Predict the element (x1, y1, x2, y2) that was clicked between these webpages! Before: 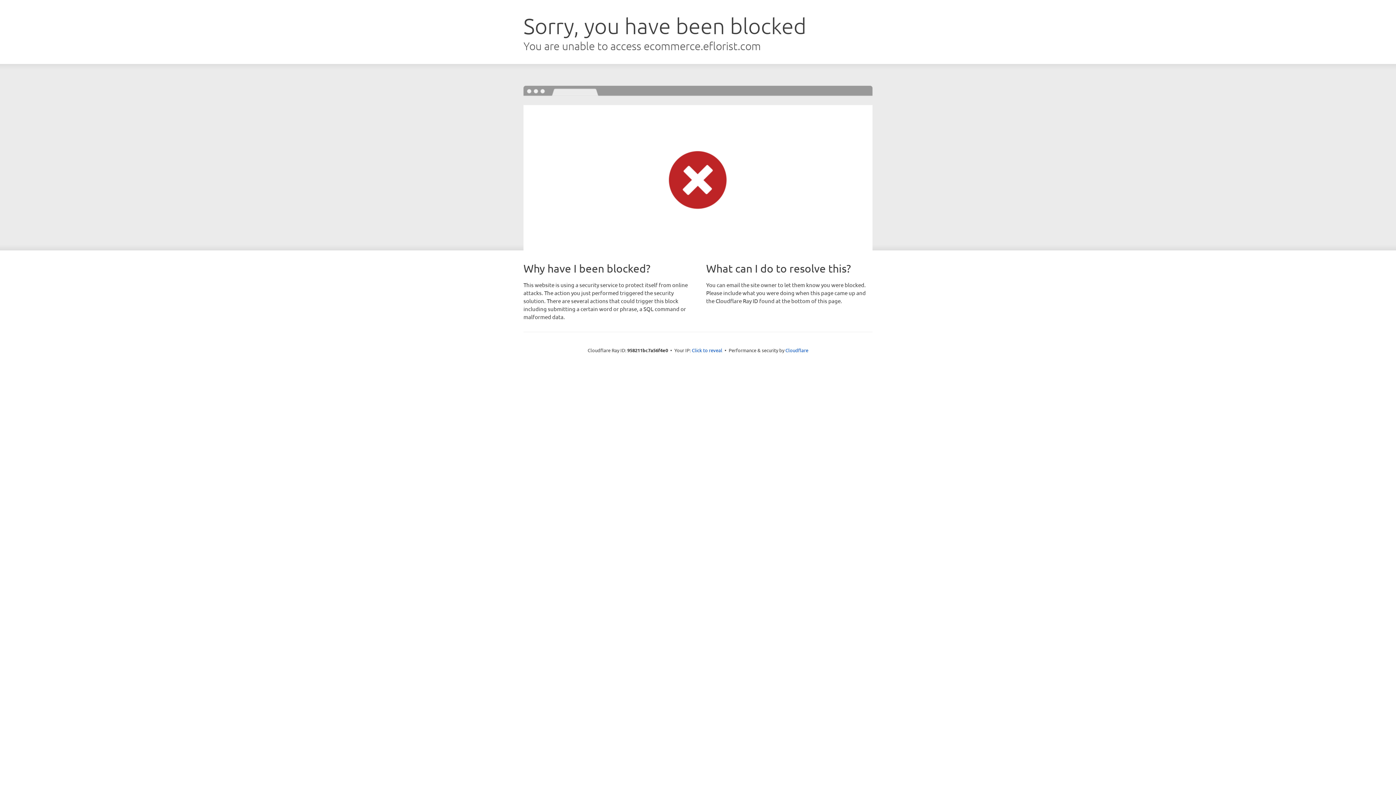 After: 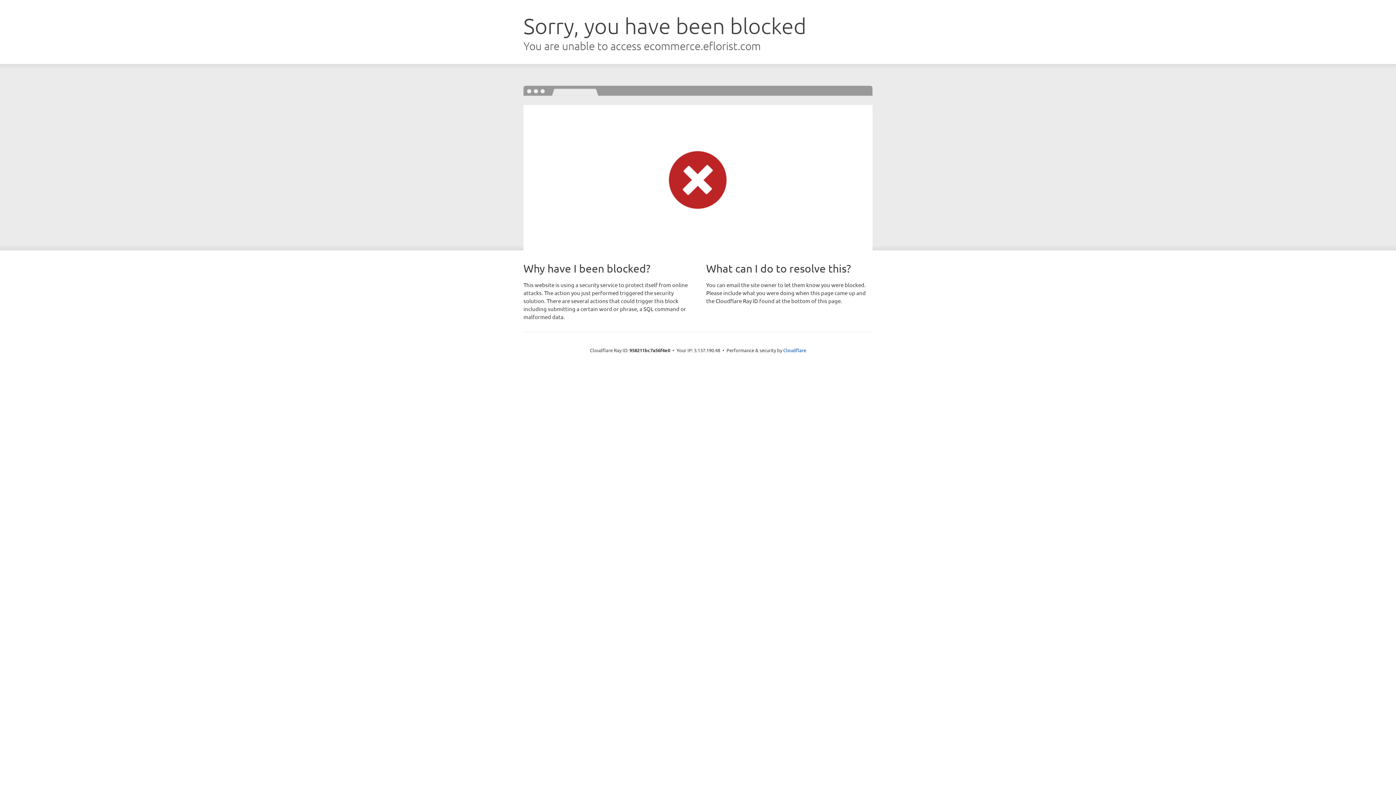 Action: label: Click to reveal bbox: (692, 346, 722, 353)